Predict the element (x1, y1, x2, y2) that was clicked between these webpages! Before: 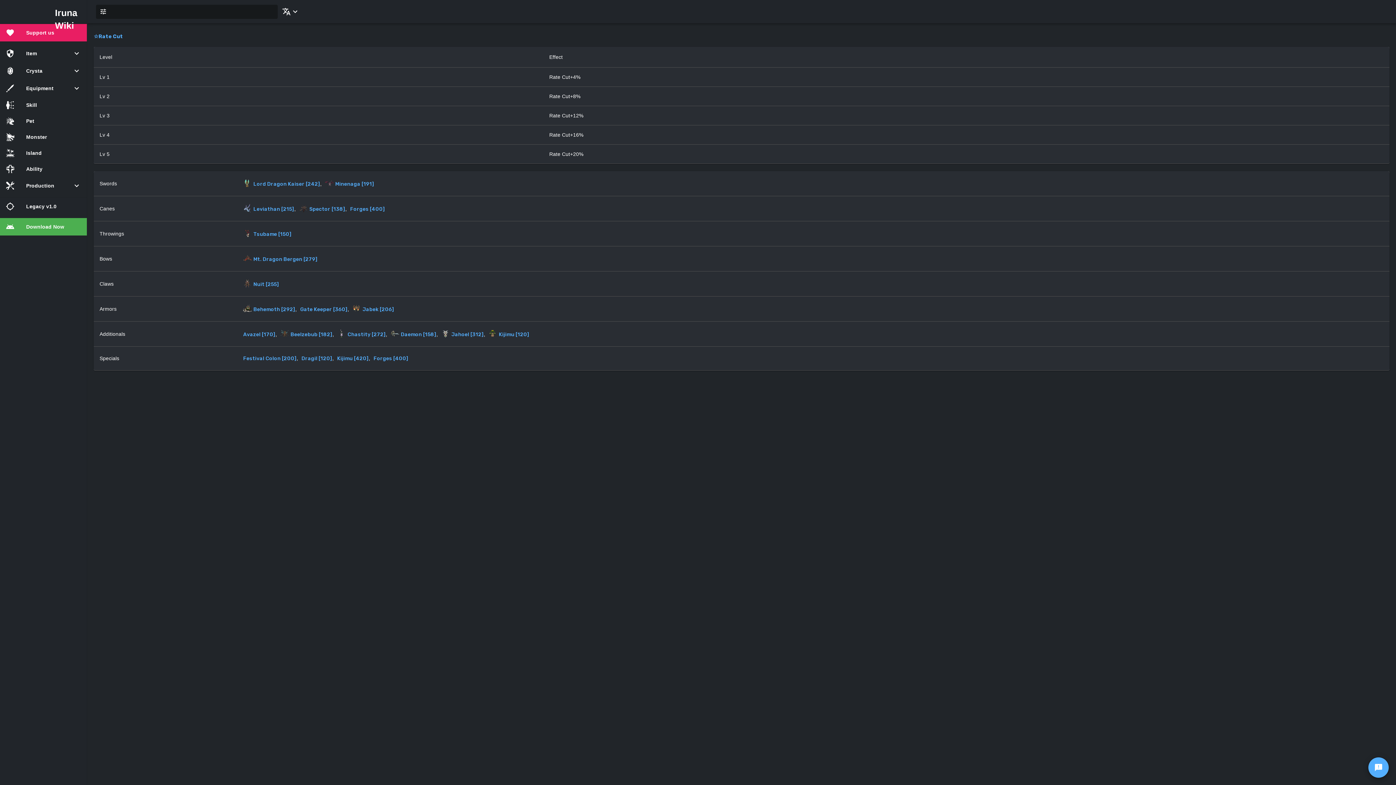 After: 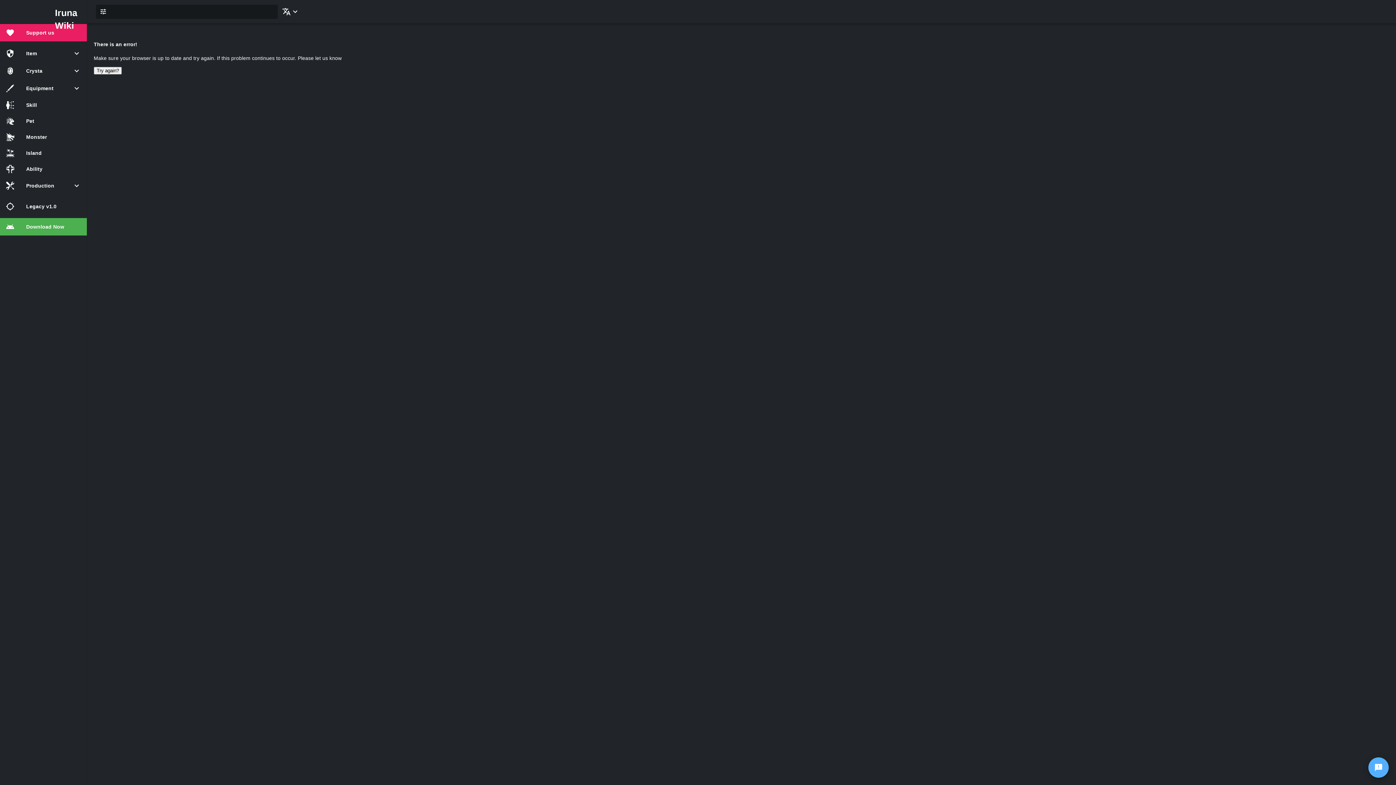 Action: label: Jahoel [312] bbox: (451, 331, 483, 337)